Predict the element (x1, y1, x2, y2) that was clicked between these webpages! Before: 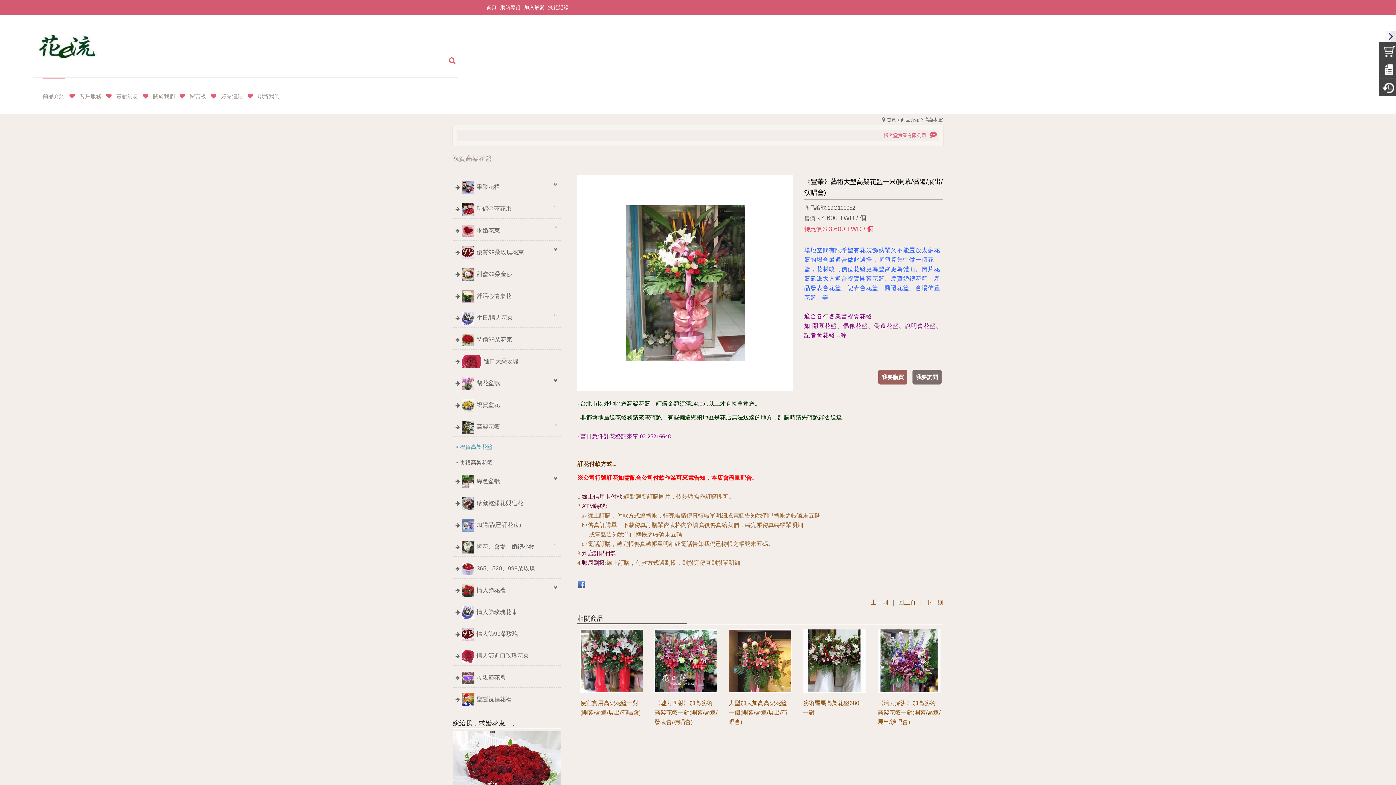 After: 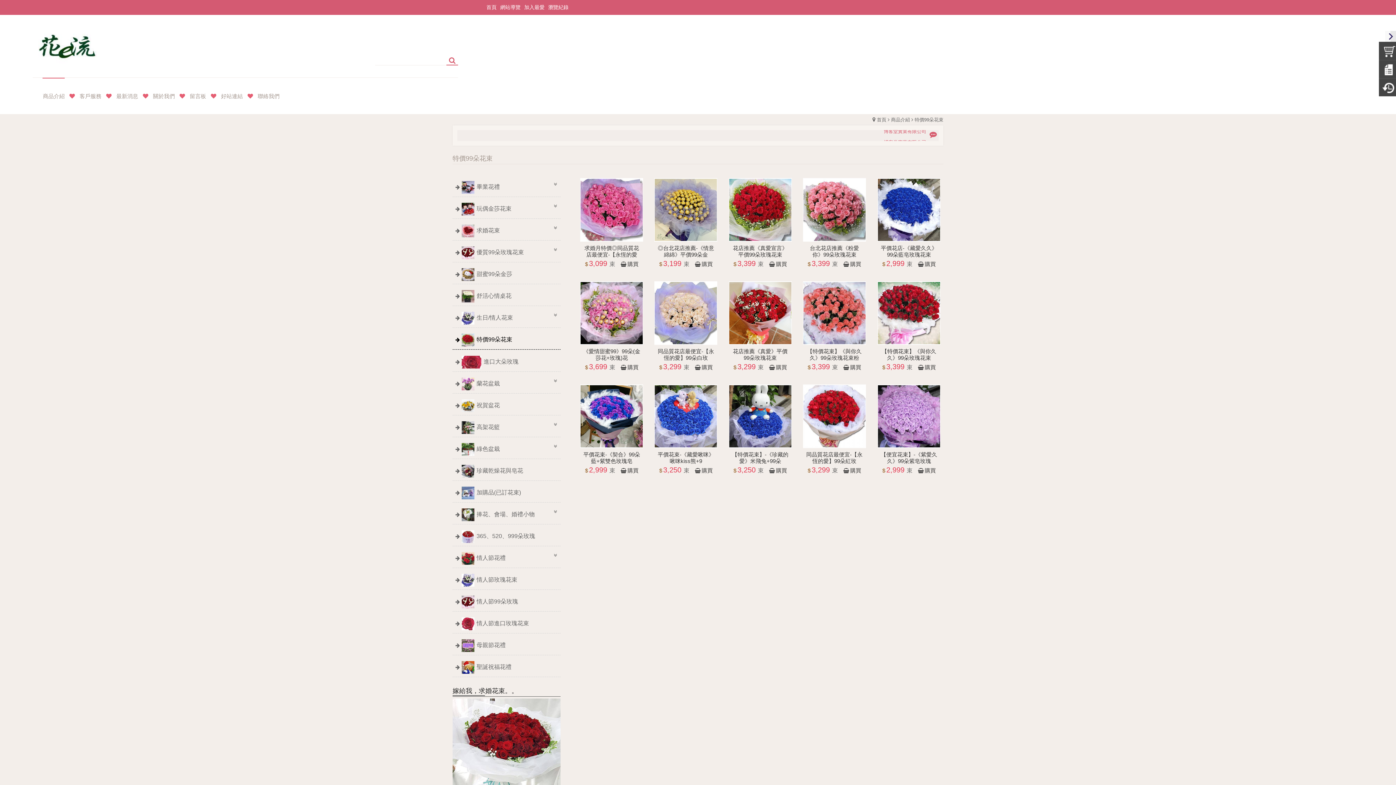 Action: label: 特價99朵花束 bbox: (452, 330, 560, 349)